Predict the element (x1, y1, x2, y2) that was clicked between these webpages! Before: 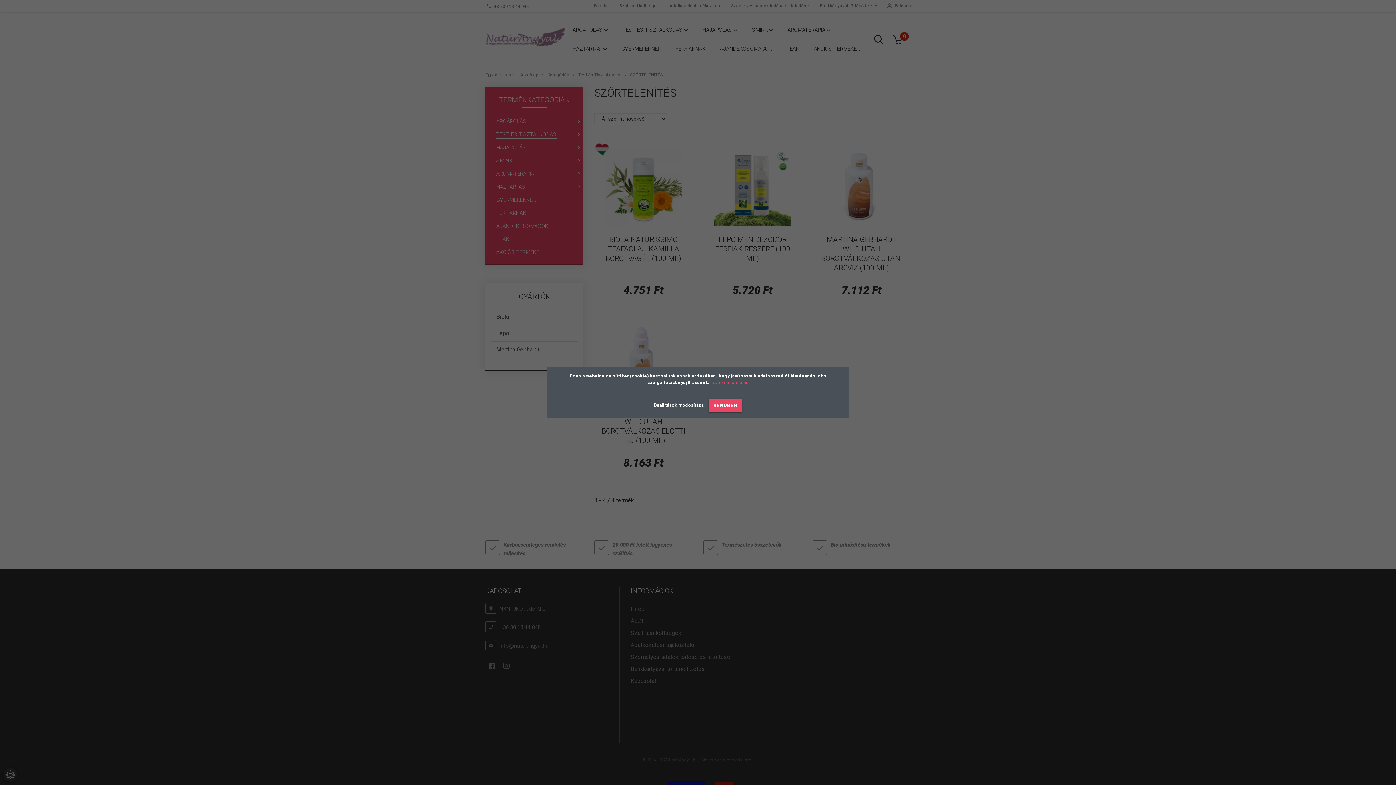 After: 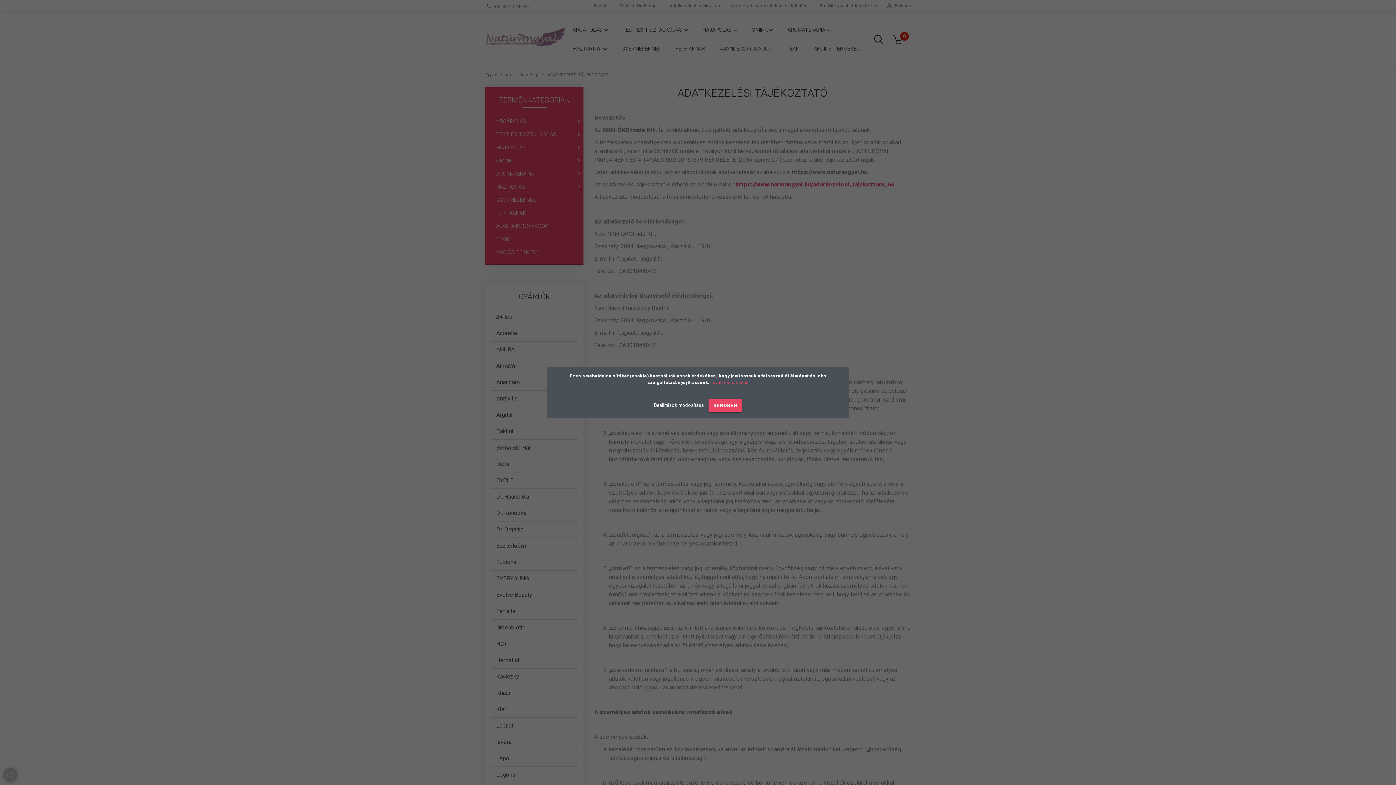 Action: label: További információ bbox: (710, 380, 748, 385)